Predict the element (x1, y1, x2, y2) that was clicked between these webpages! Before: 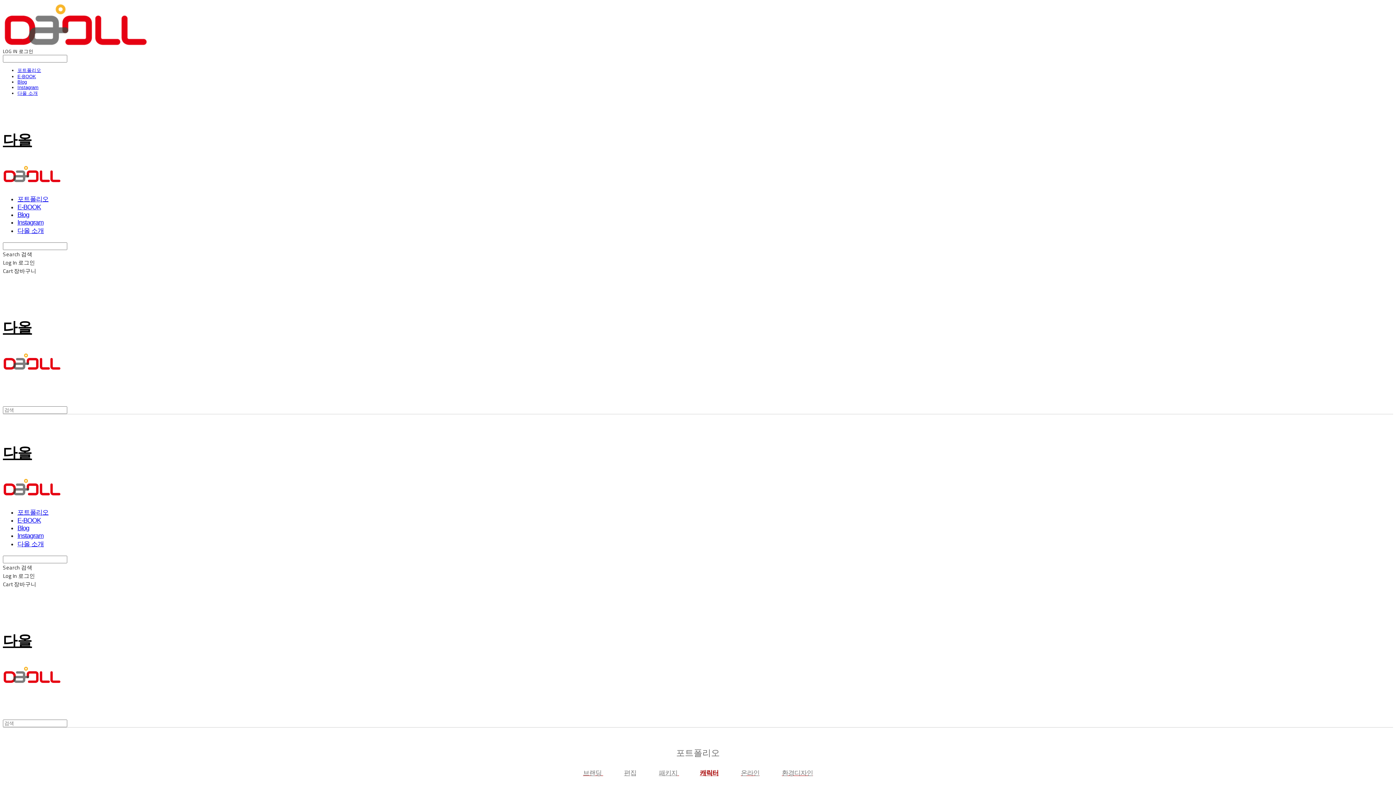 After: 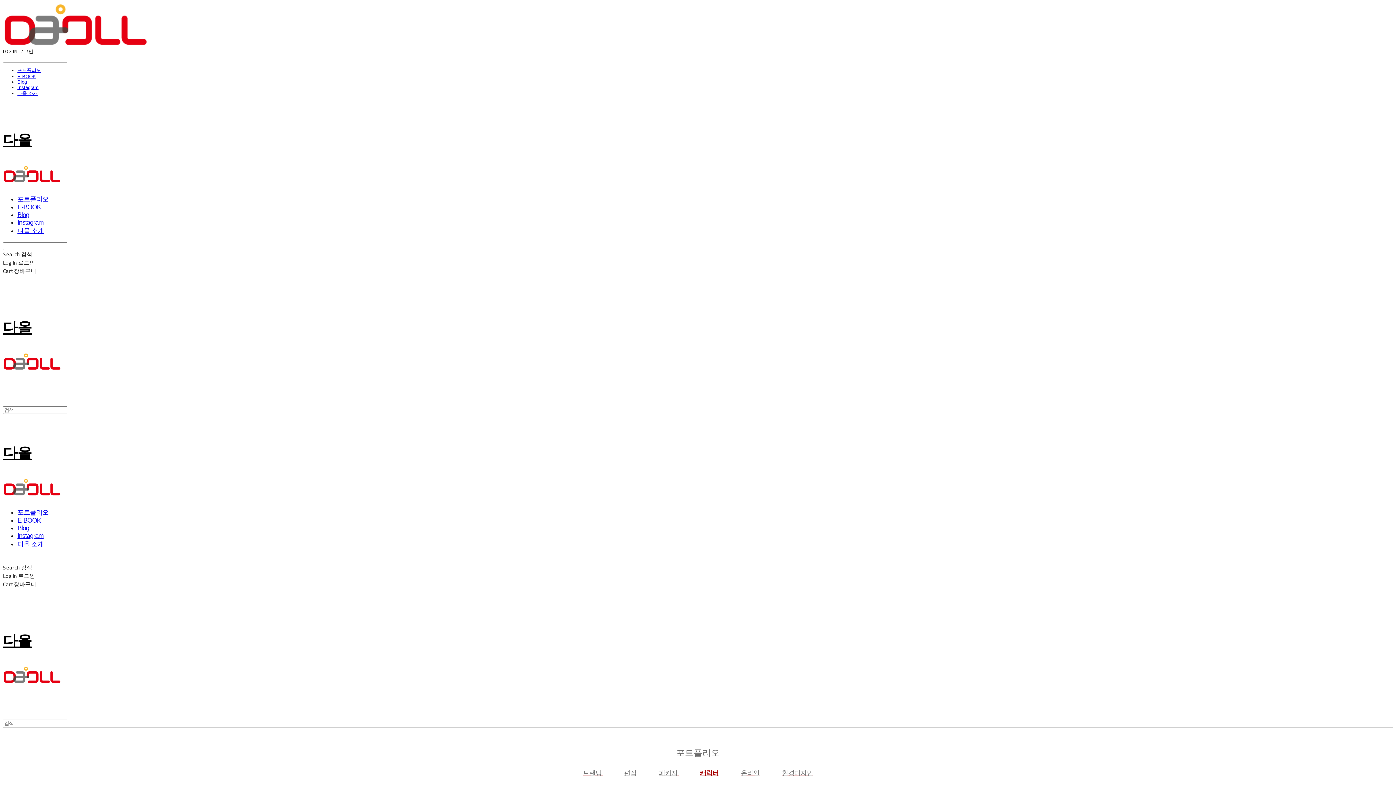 Action: bbox: (583, 769, 603, 777) label: 브랜딩 